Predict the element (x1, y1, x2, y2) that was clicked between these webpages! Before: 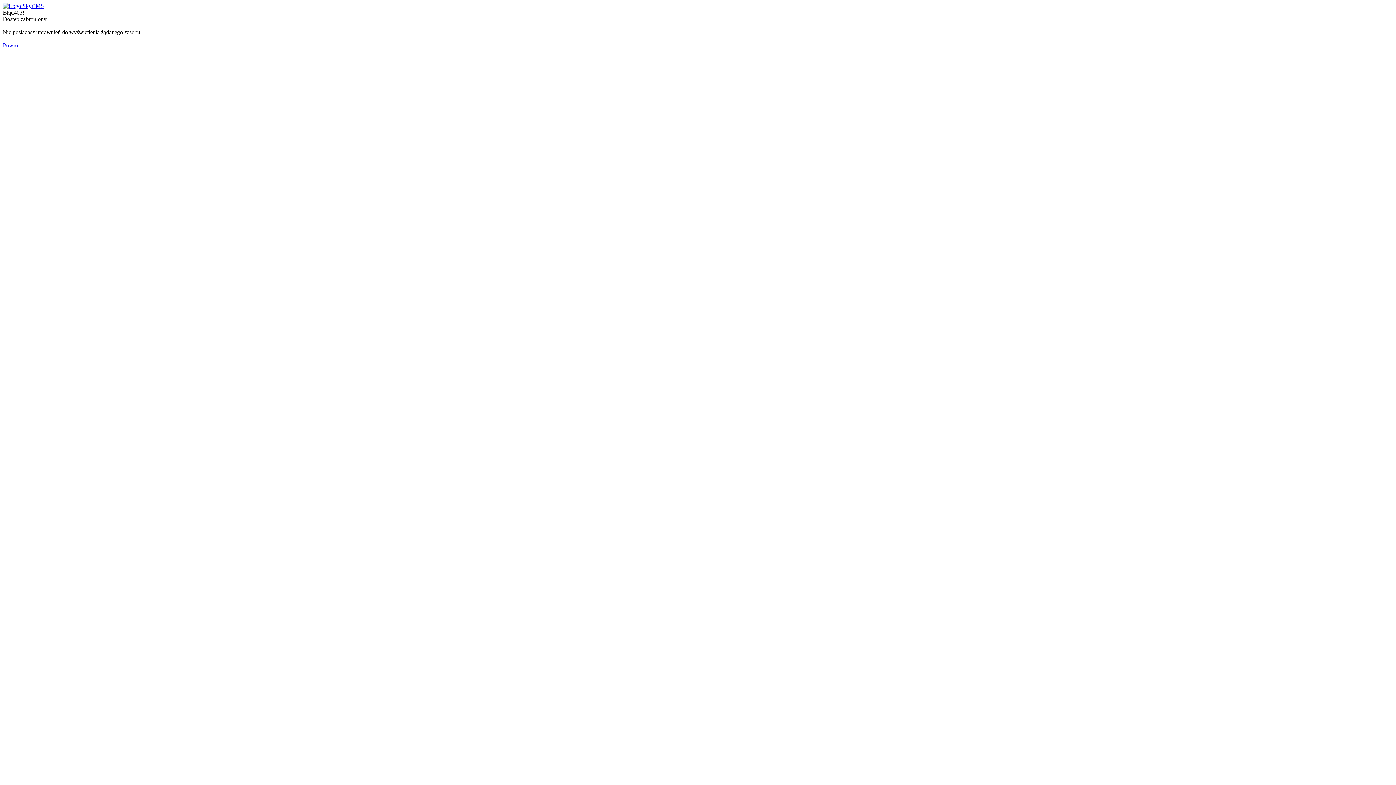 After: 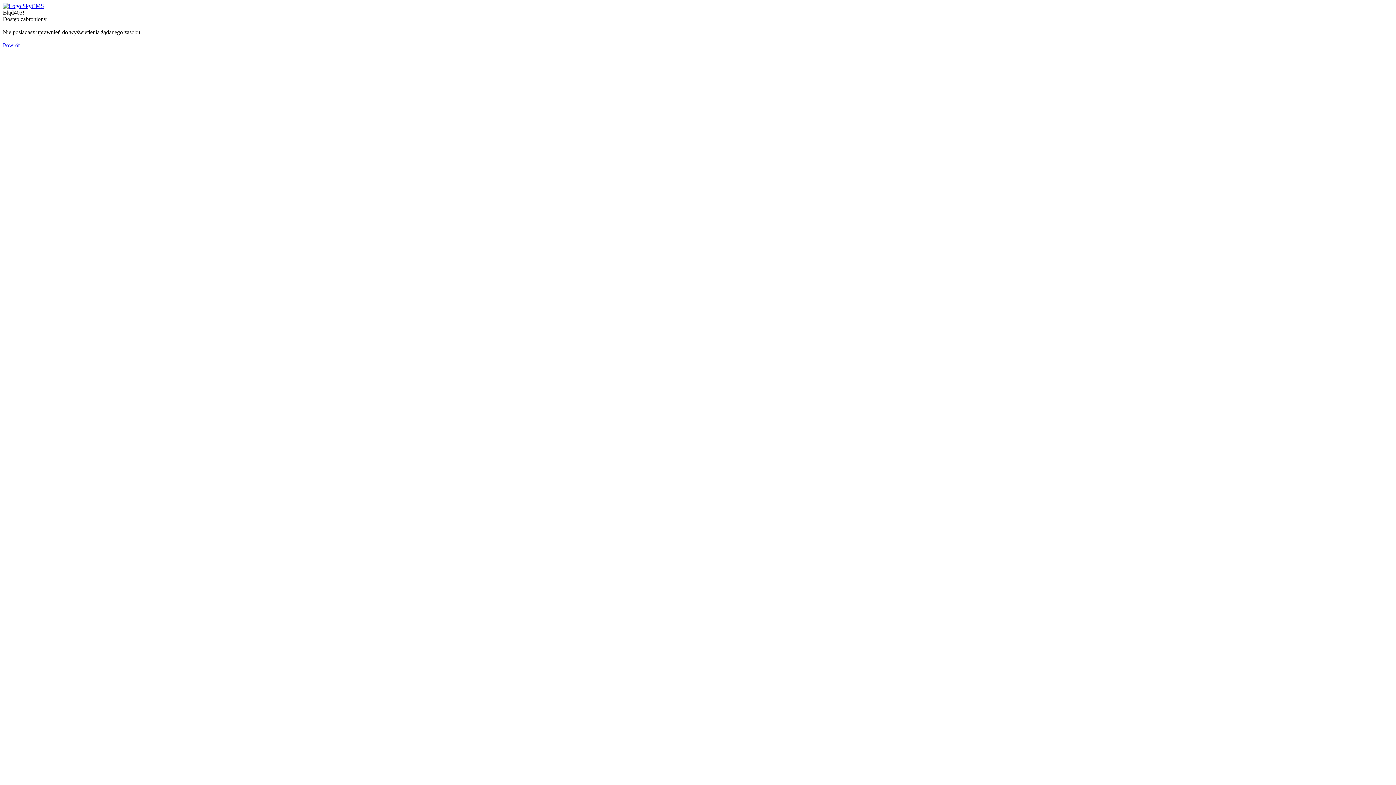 Action: label: Powrót bbox: (2, 42, 19, 48)